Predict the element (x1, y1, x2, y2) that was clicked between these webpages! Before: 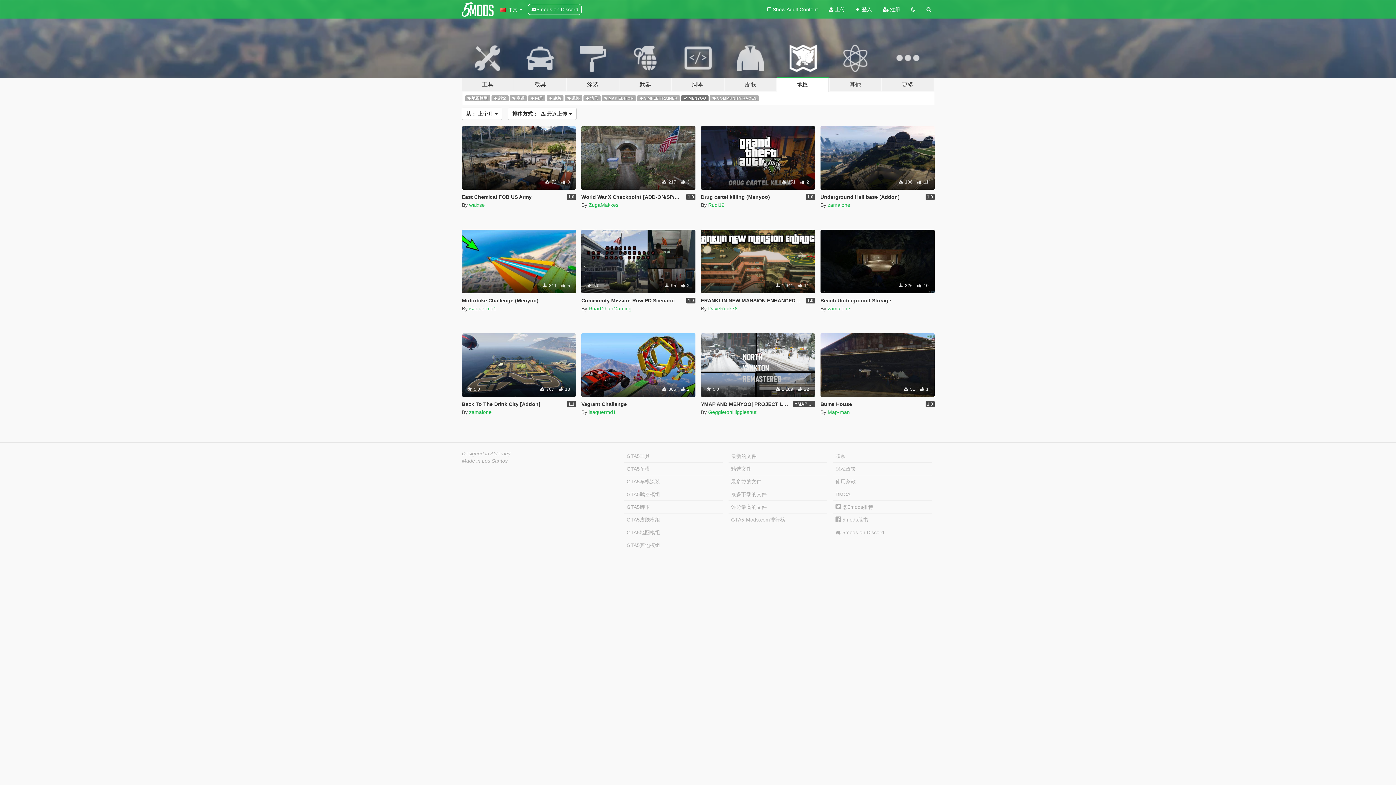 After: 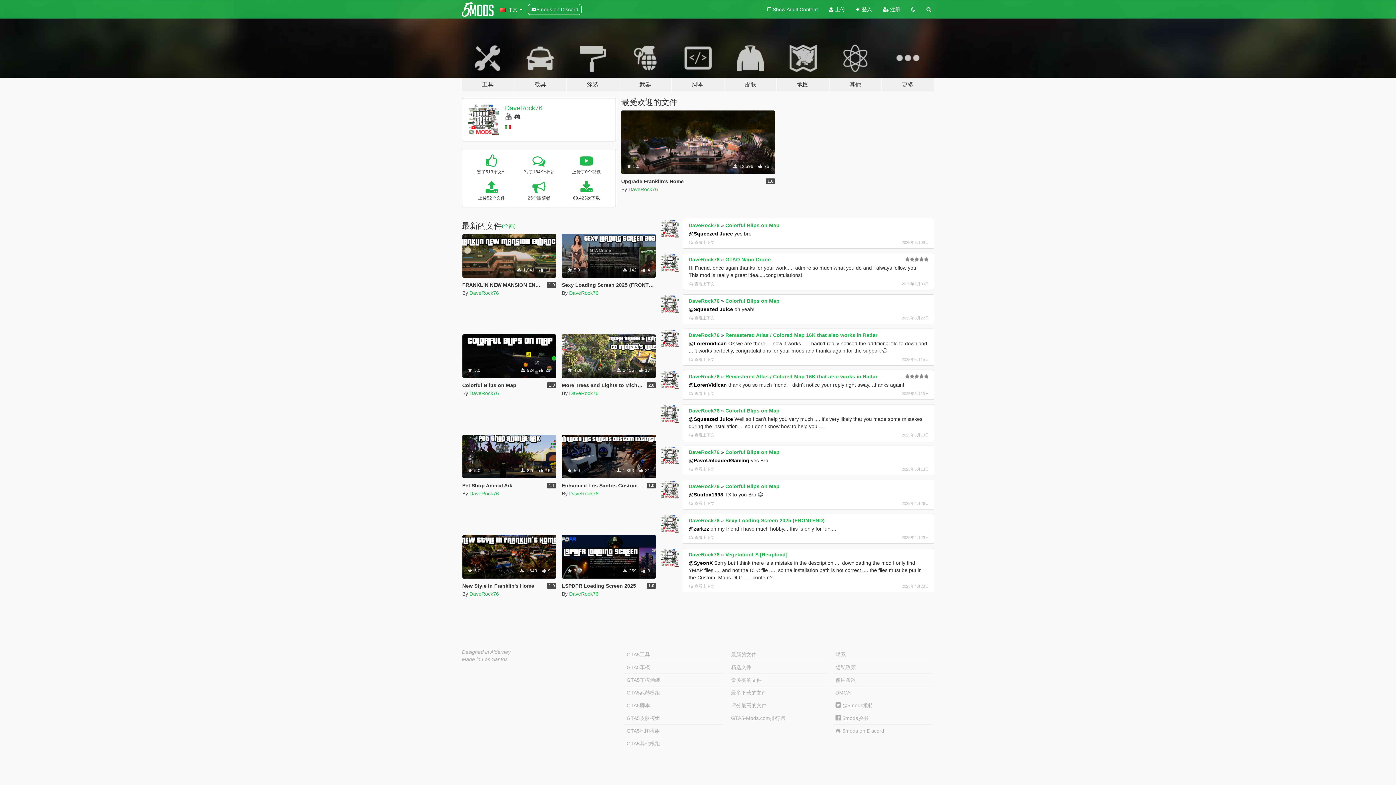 Action: bbox: (708, 305, 737, 311) label: DaveRock76